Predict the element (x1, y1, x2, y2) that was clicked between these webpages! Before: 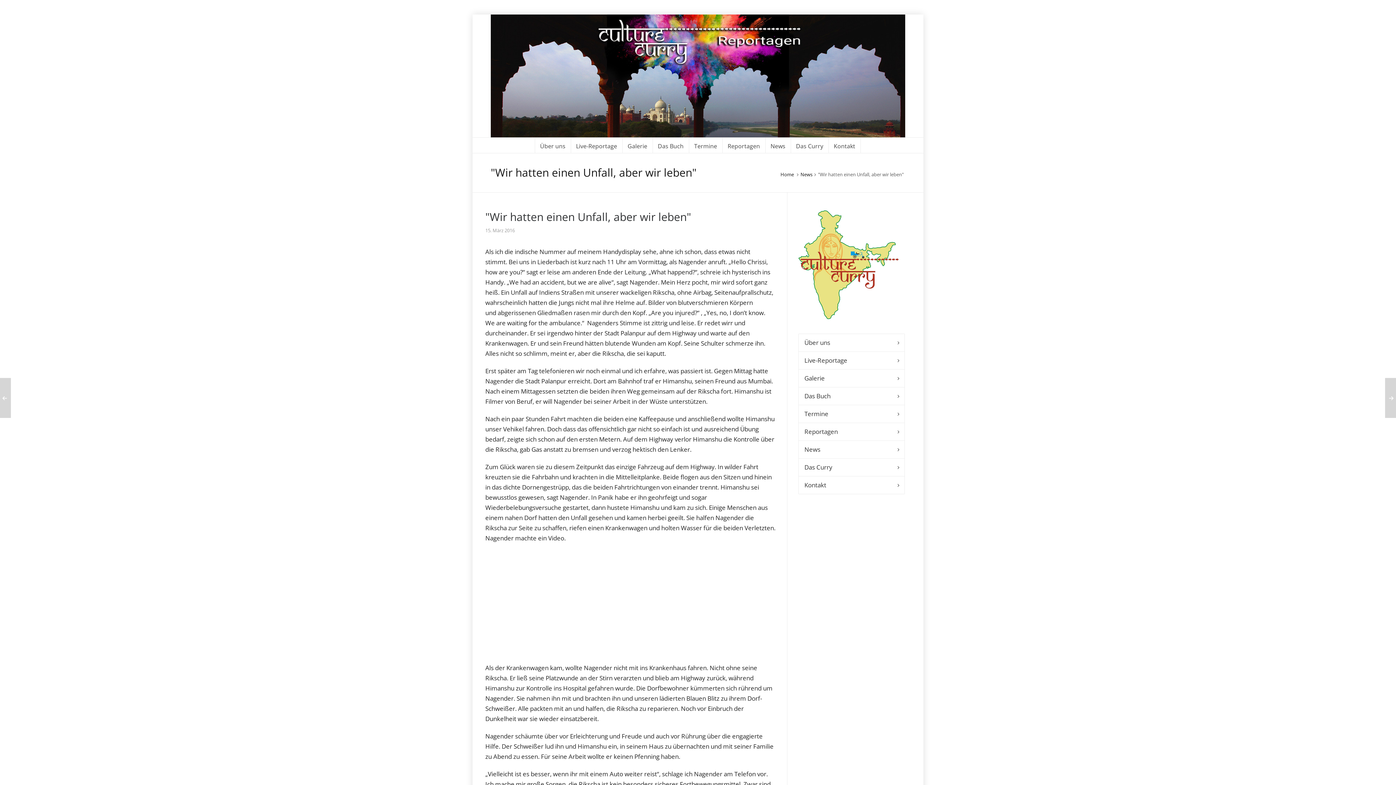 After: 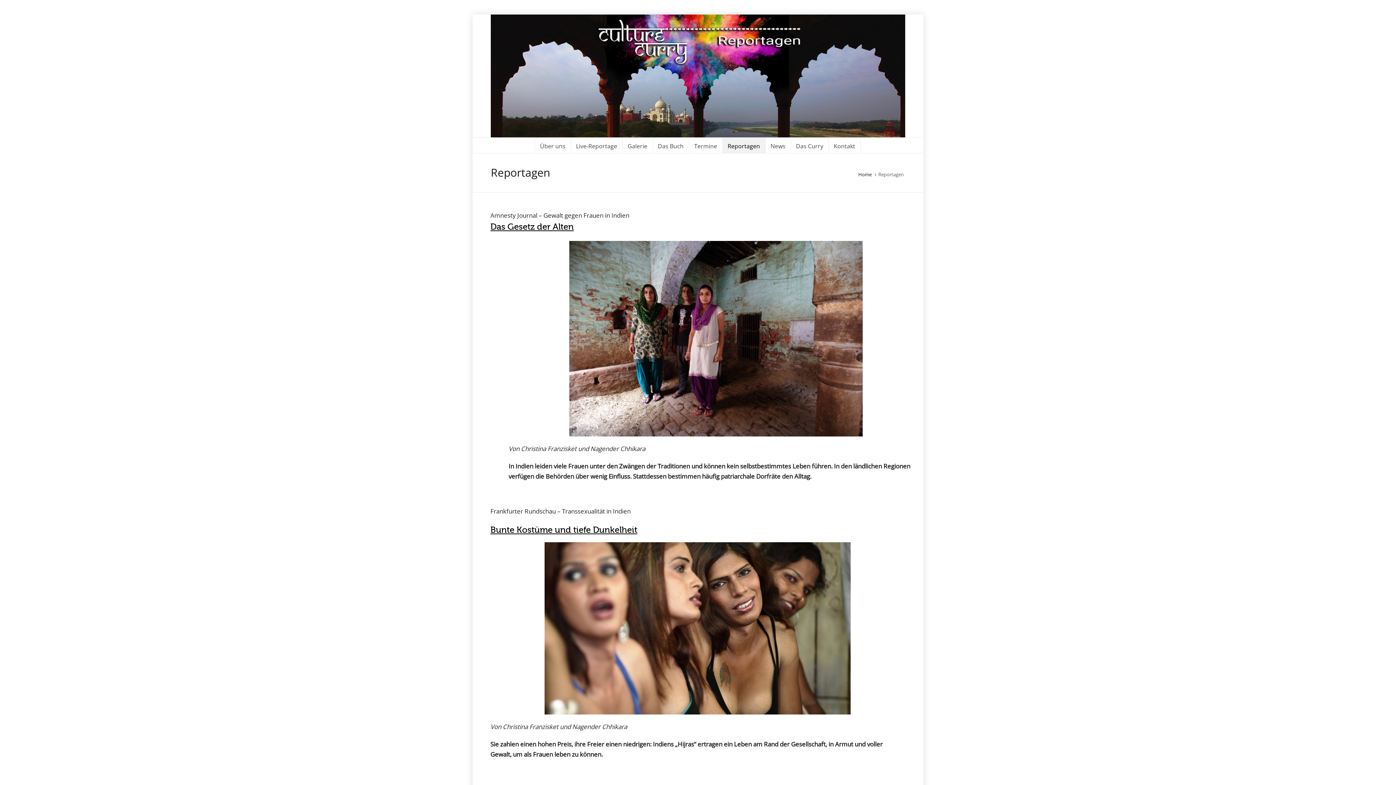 Action: label: Reportagen bbox: (722, 137, 765, 153)